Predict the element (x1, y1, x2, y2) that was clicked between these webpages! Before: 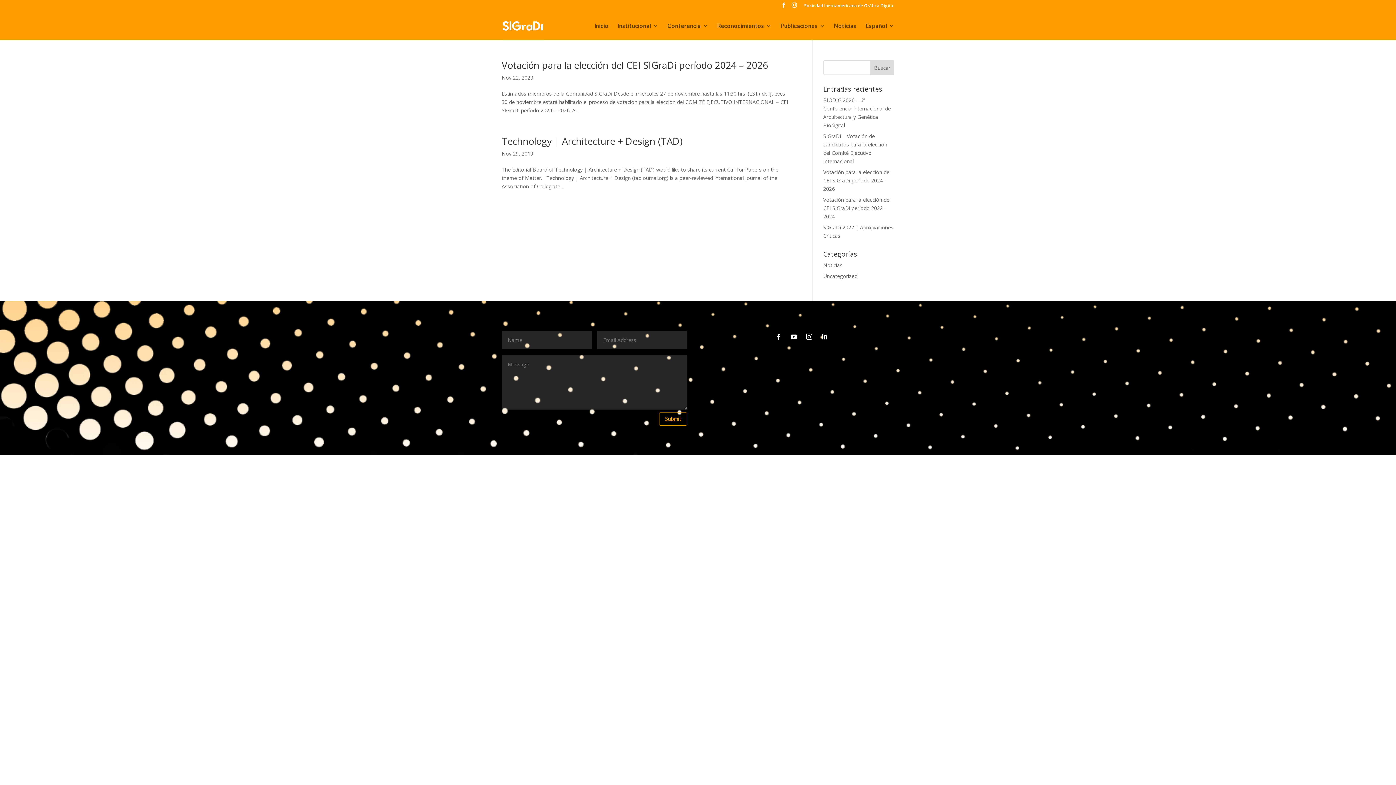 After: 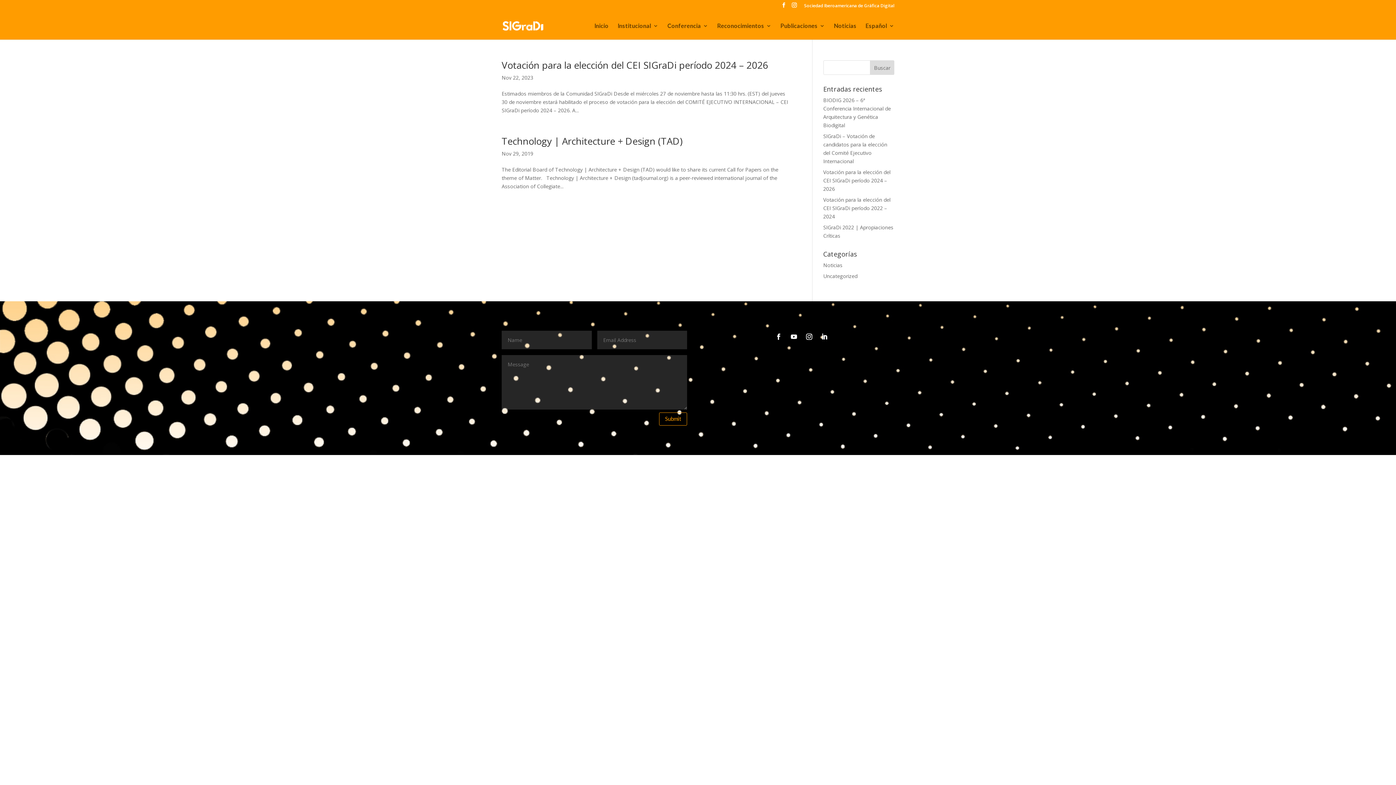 Action: bbox: (772, 330, 785, 343)